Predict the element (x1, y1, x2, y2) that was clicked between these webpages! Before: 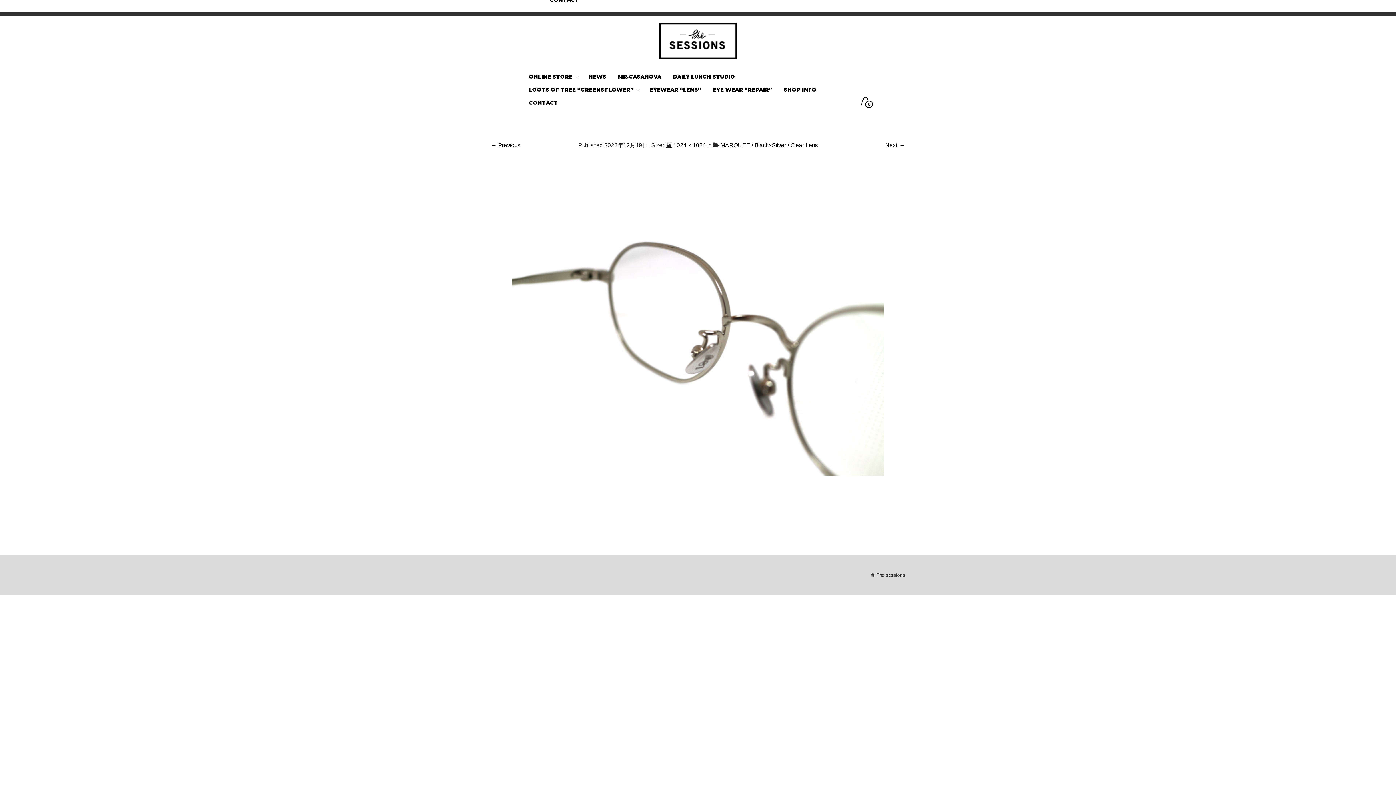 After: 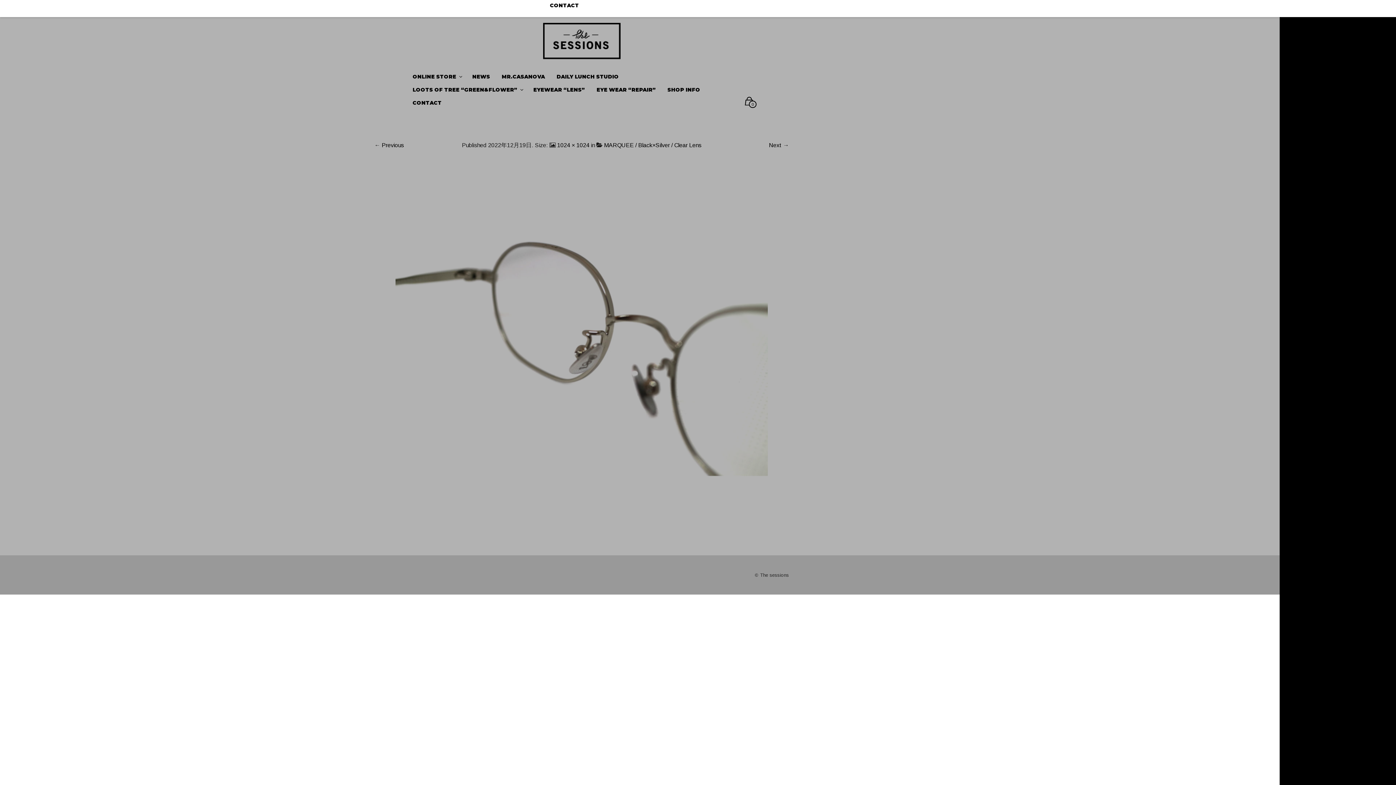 Action: bbox: (861, 96, 870, 105) label: 0